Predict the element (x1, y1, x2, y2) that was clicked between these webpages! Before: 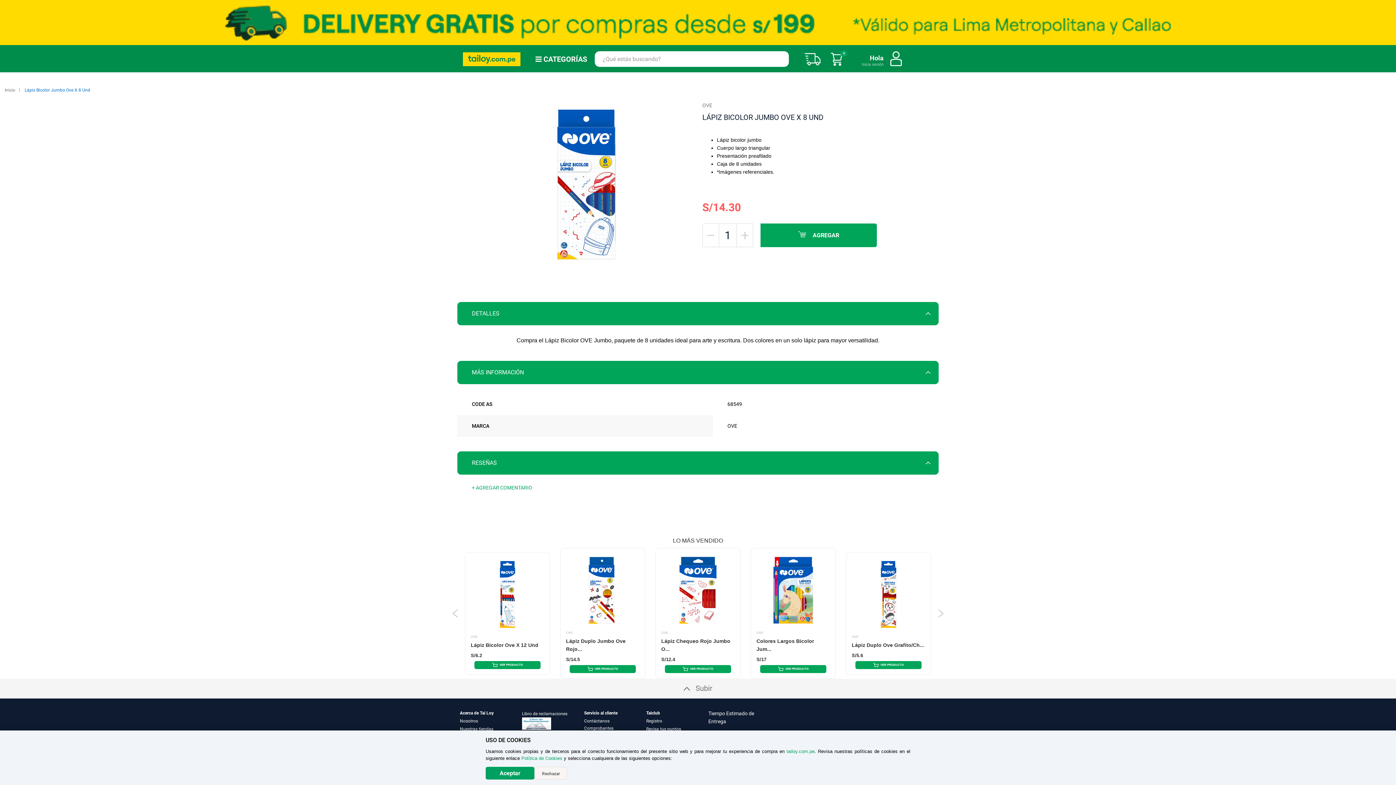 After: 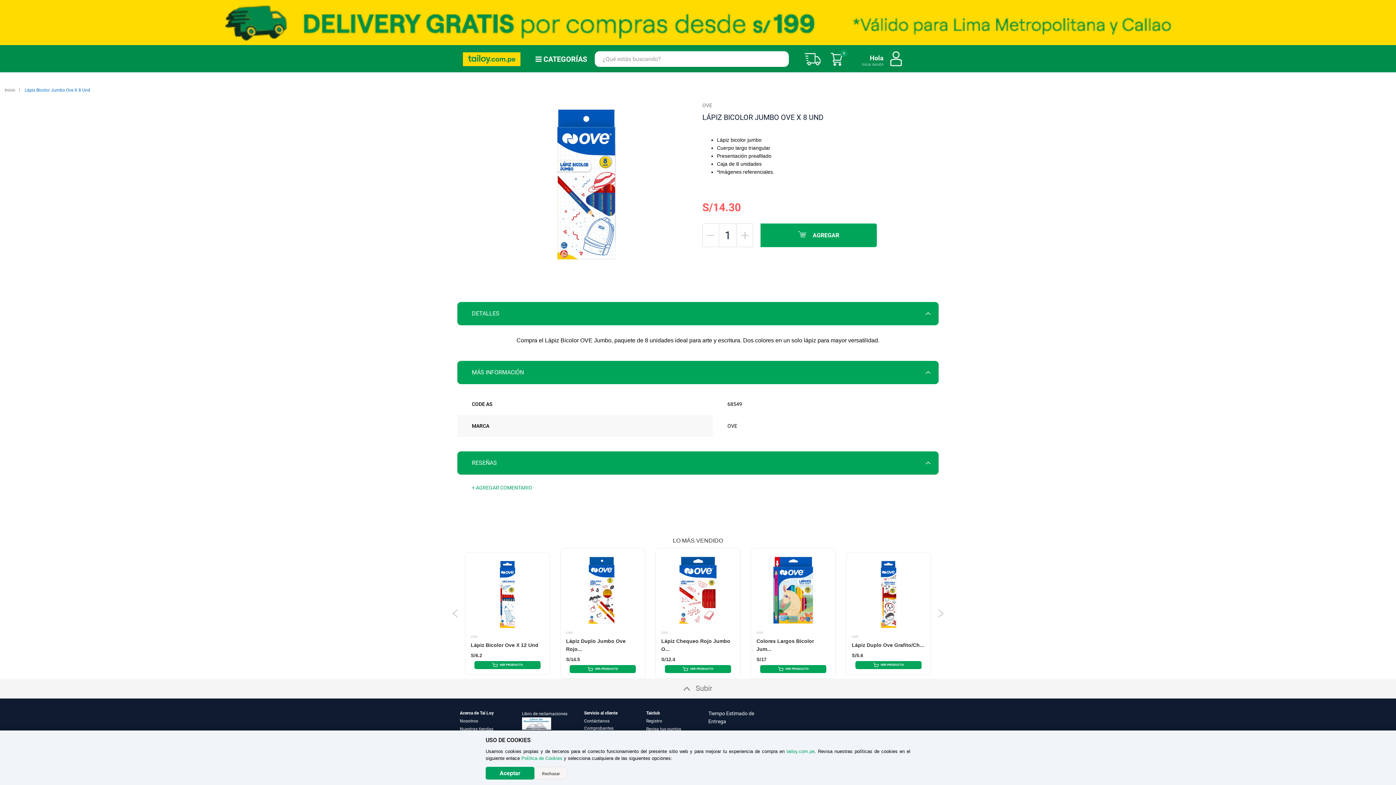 Action: label: - bbox: (702, 224, 718, 246)